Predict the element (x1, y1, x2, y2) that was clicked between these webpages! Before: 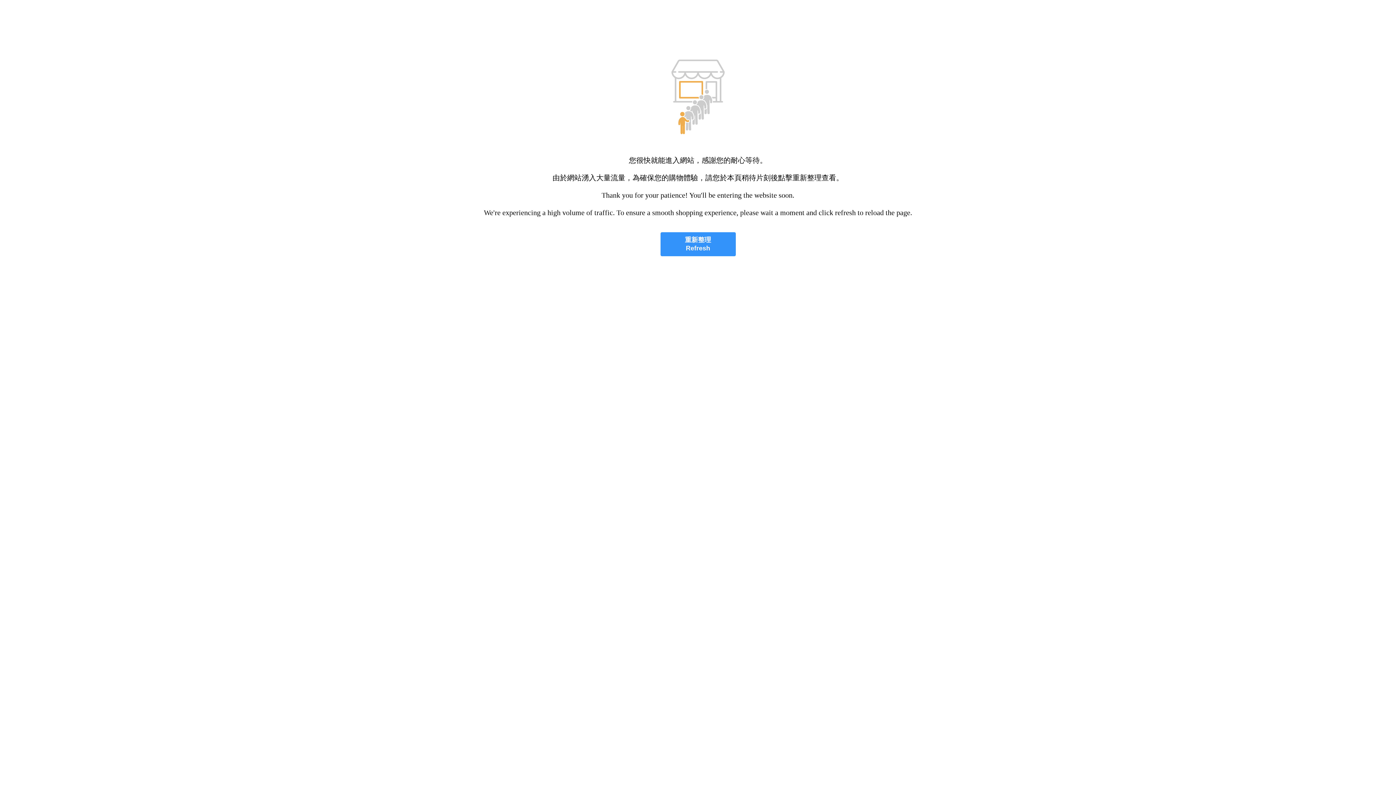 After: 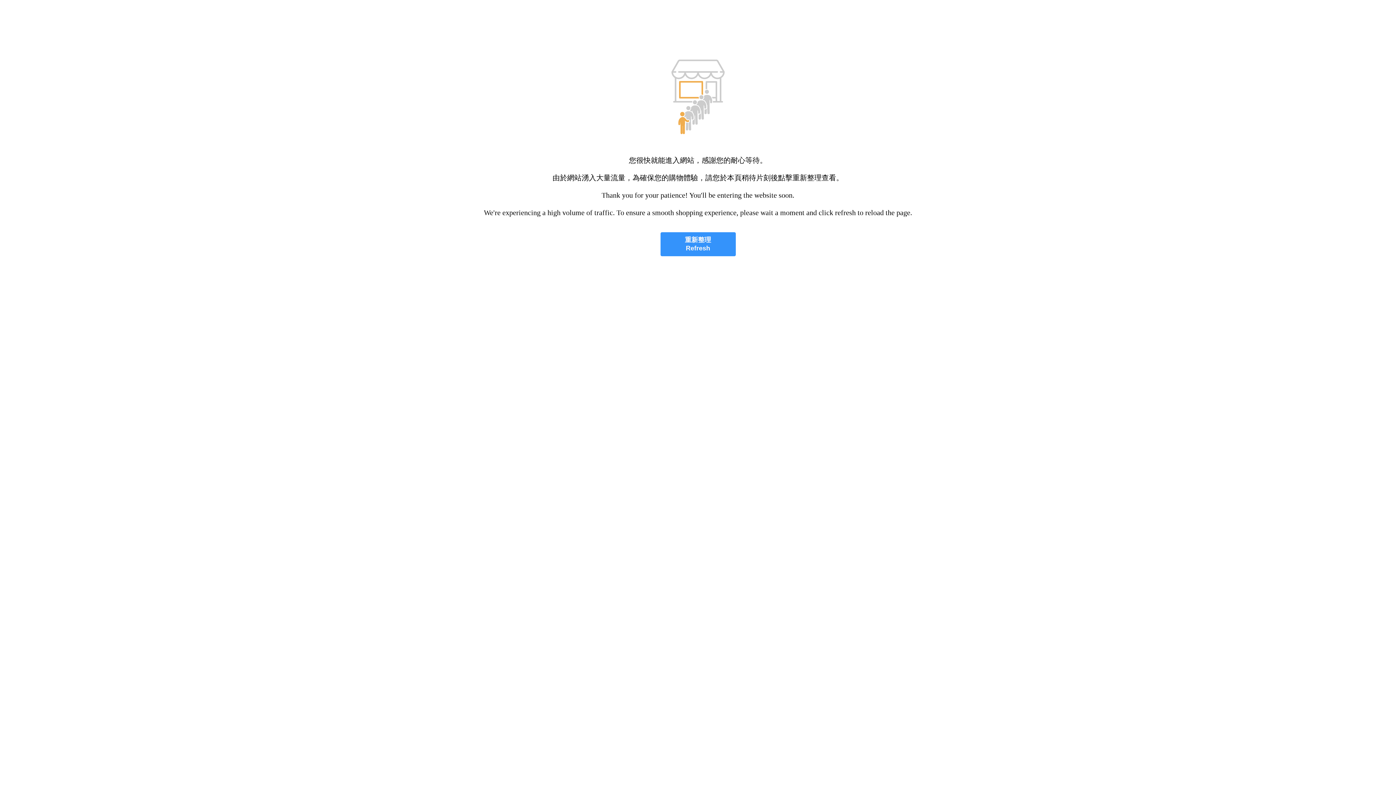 Action: bbox: (660, 232, 735, 256) label: 重新整理
Refresh